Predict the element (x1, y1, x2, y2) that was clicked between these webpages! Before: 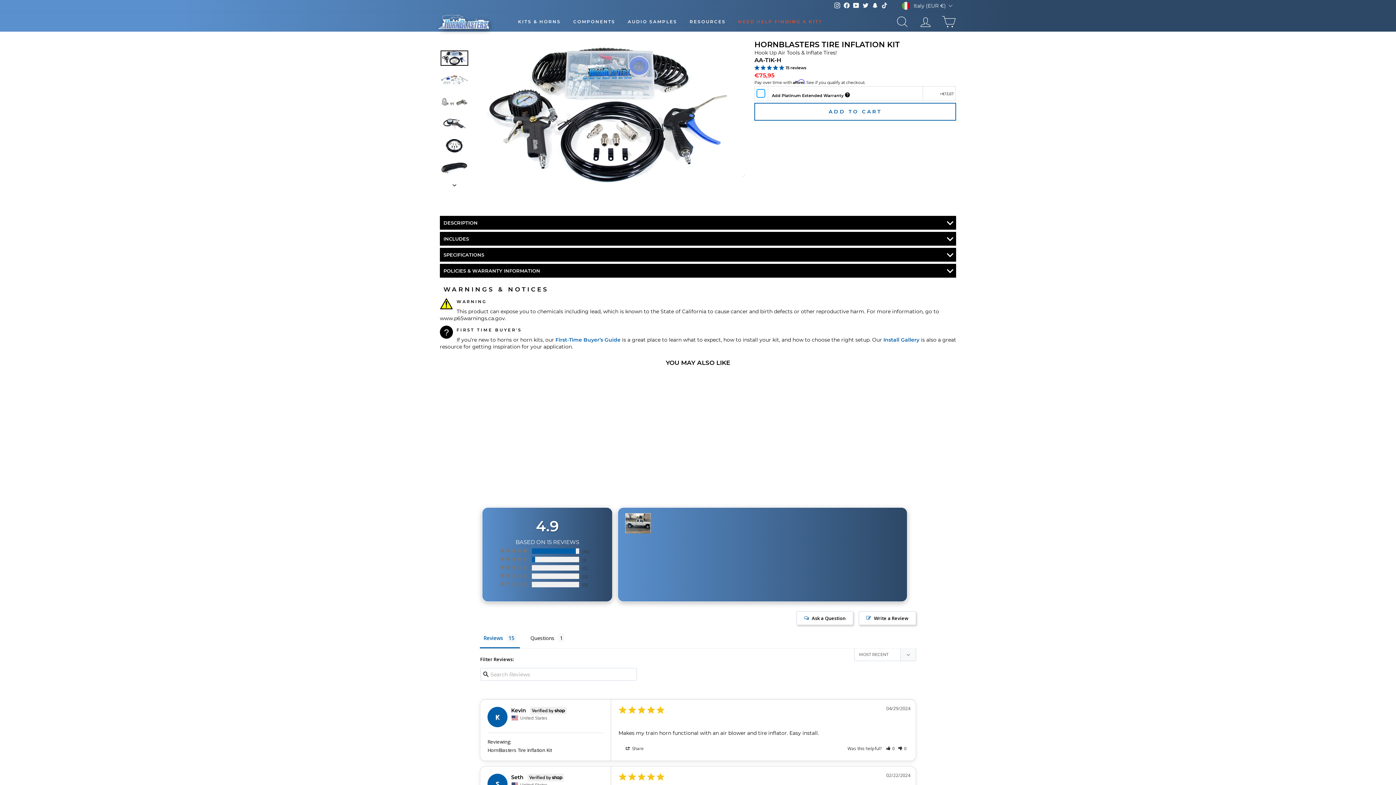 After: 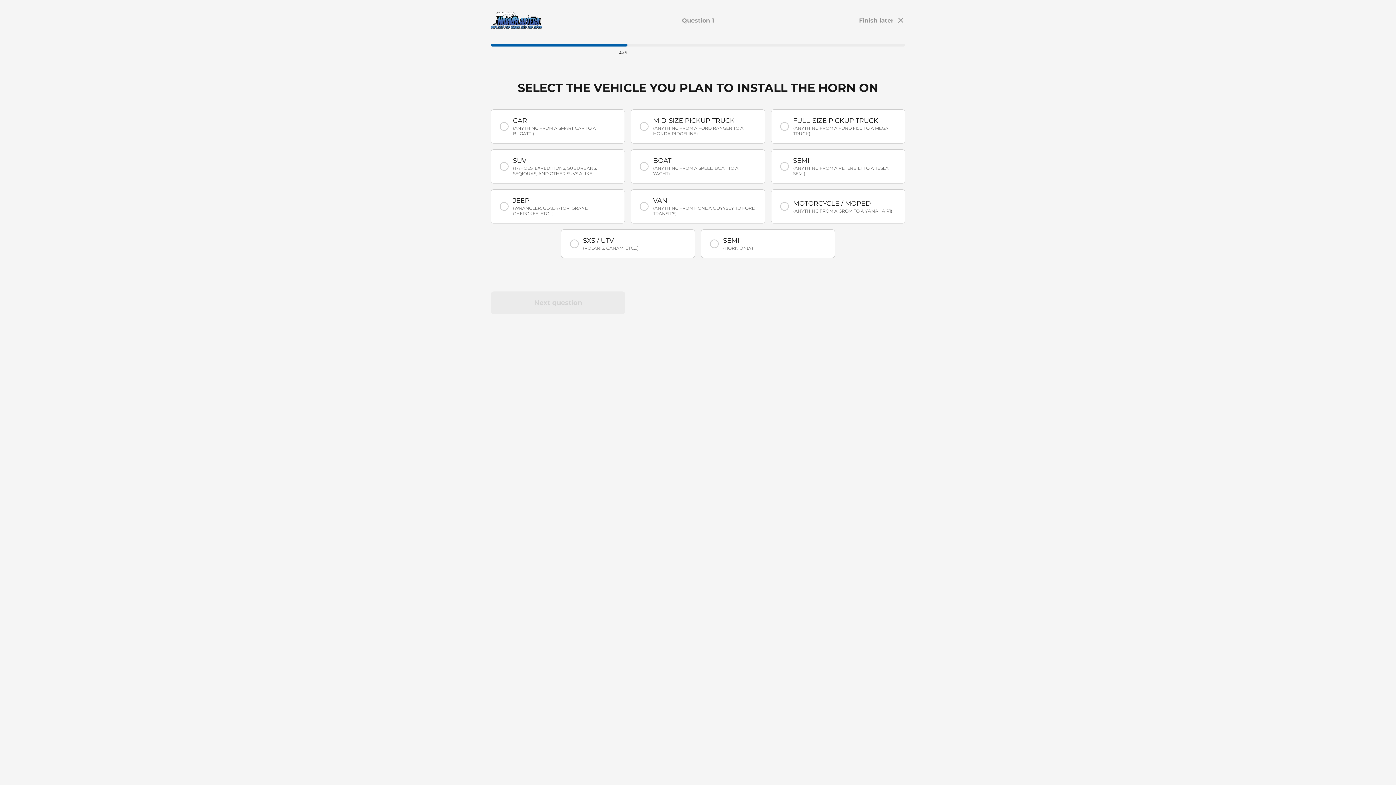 Action: label: NEED HELP FINDING A KIT? bbox: (732, 16, 827, 27)